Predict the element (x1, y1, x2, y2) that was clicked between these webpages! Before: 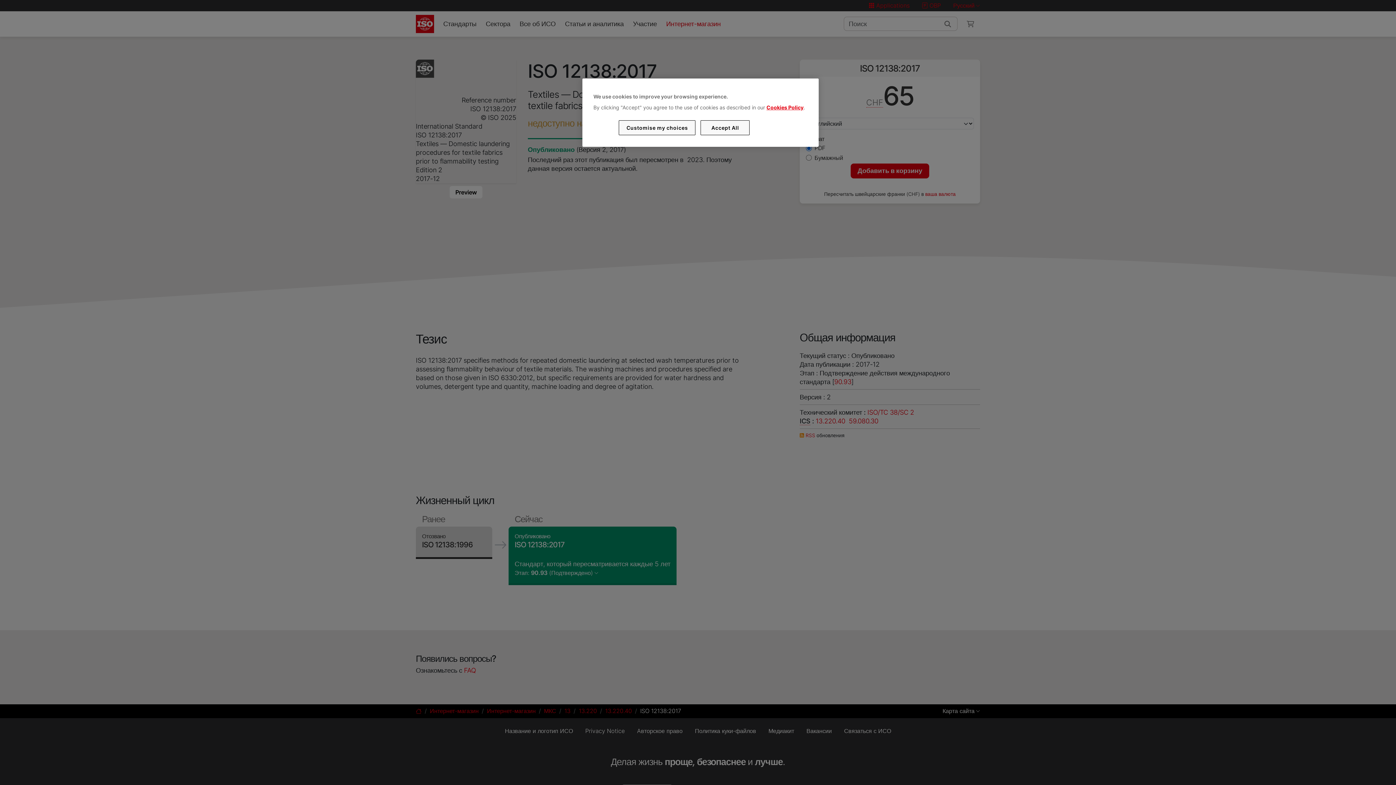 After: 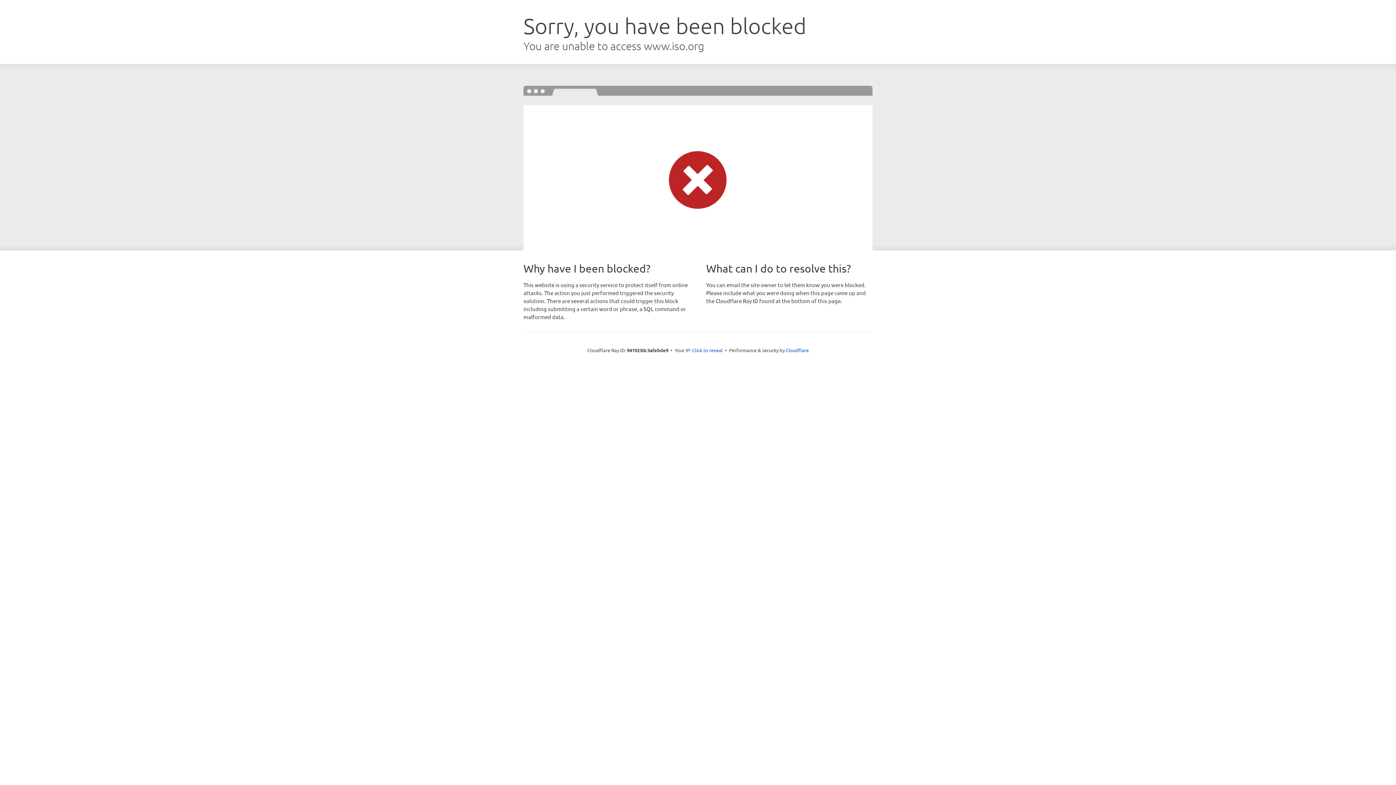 Action: label: Cookies Policy bbox: (766, 104, 803, 110)